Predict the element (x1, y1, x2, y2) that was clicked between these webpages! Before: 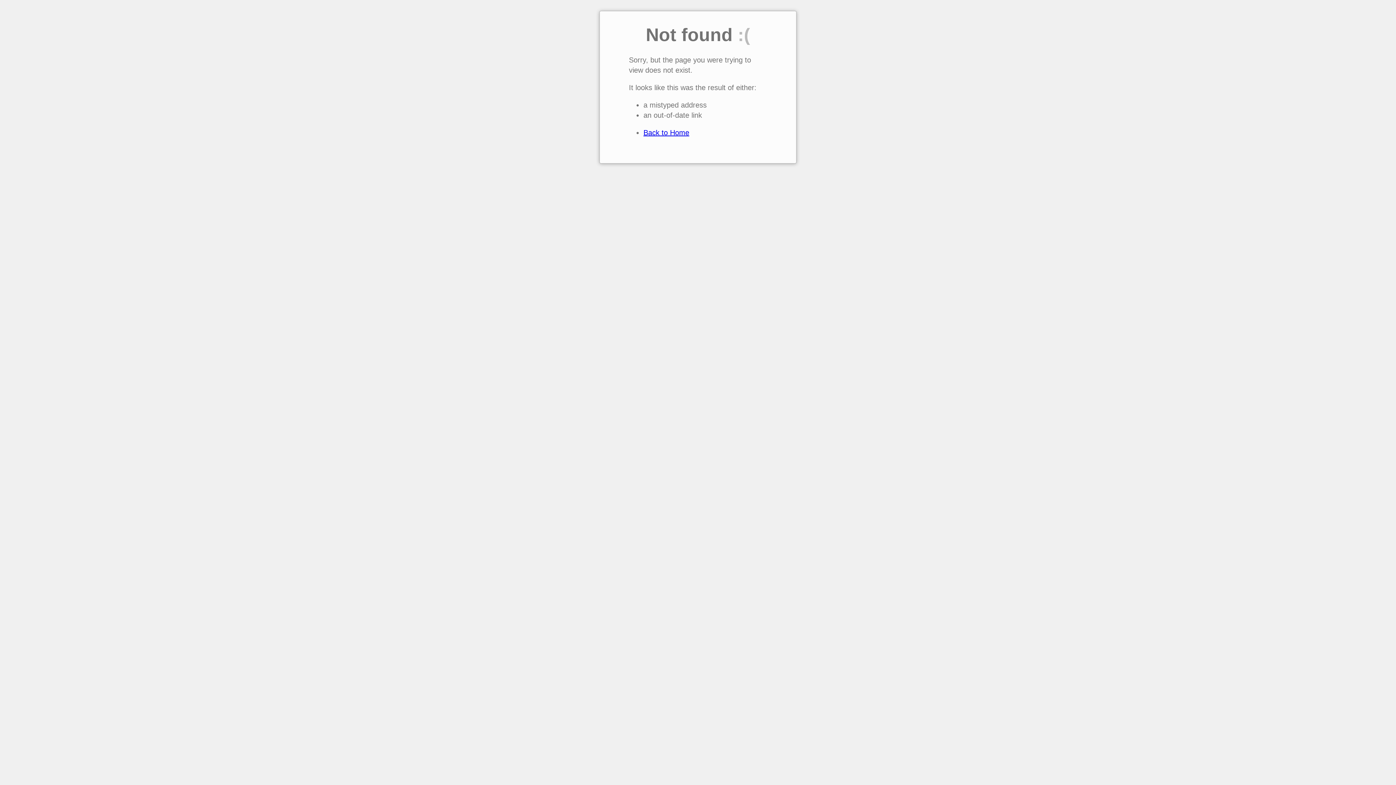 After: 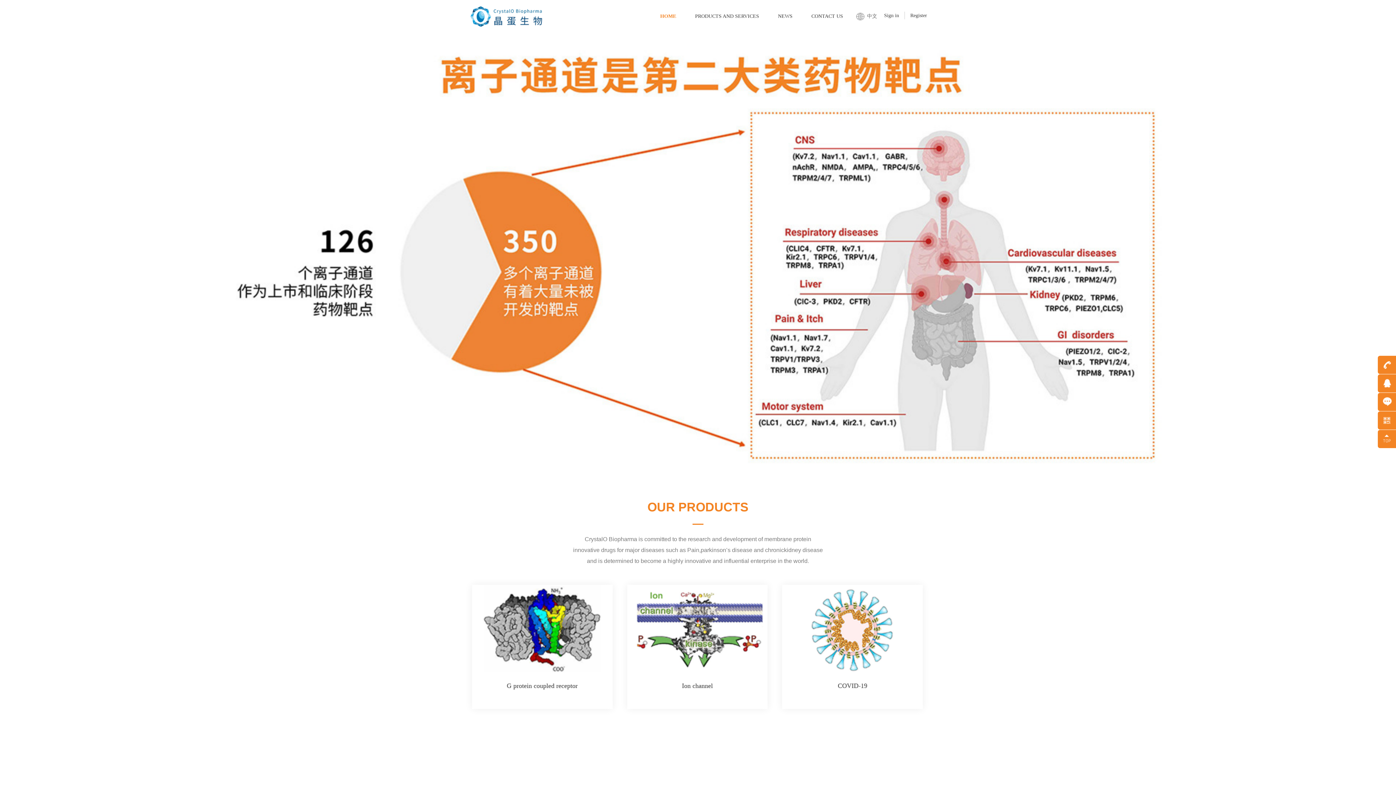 Action: label: Back to Home bbox: (643, 128, 689, 136)